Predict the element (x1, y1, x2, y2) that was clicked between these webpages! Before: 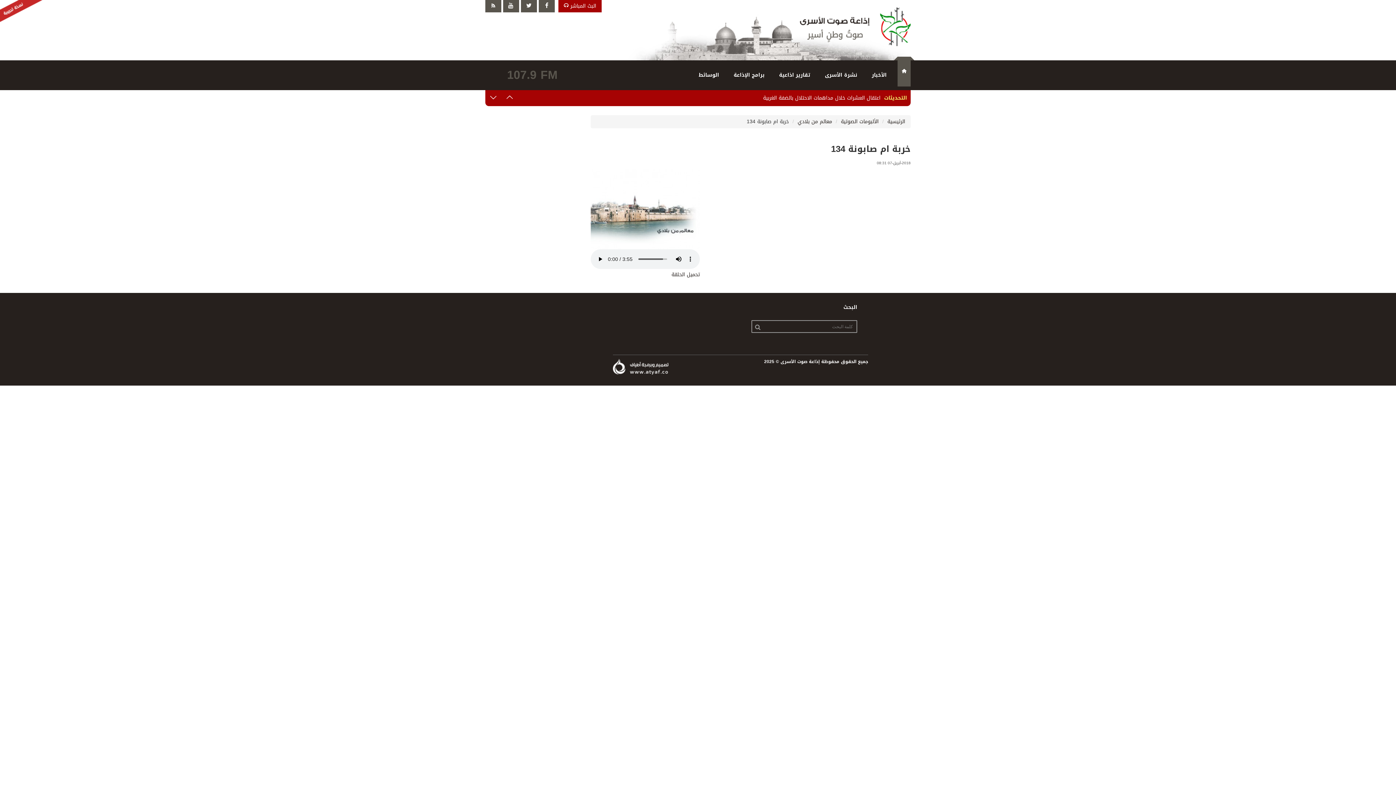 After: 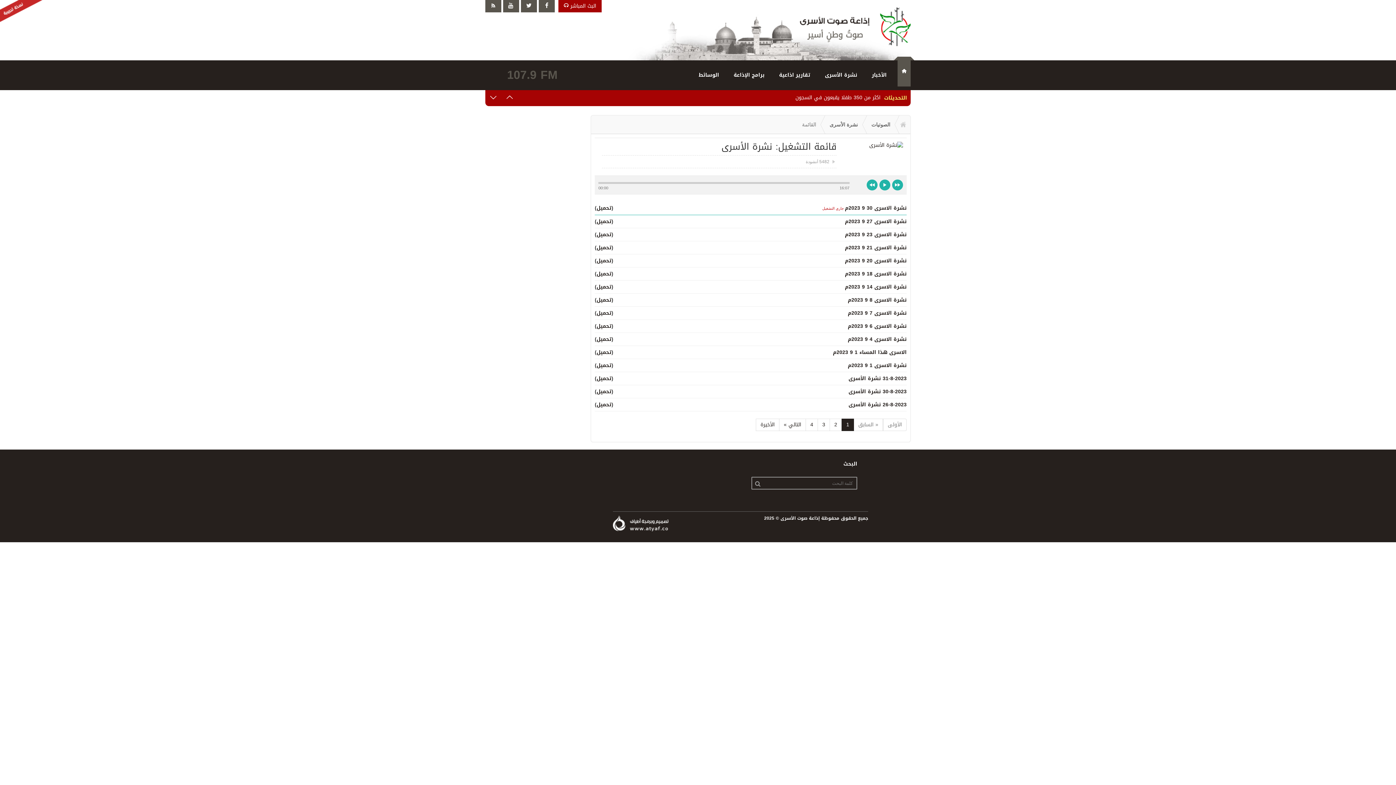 Action: bbox: (817, 60, 864, 90) label: نشرة الأسرى